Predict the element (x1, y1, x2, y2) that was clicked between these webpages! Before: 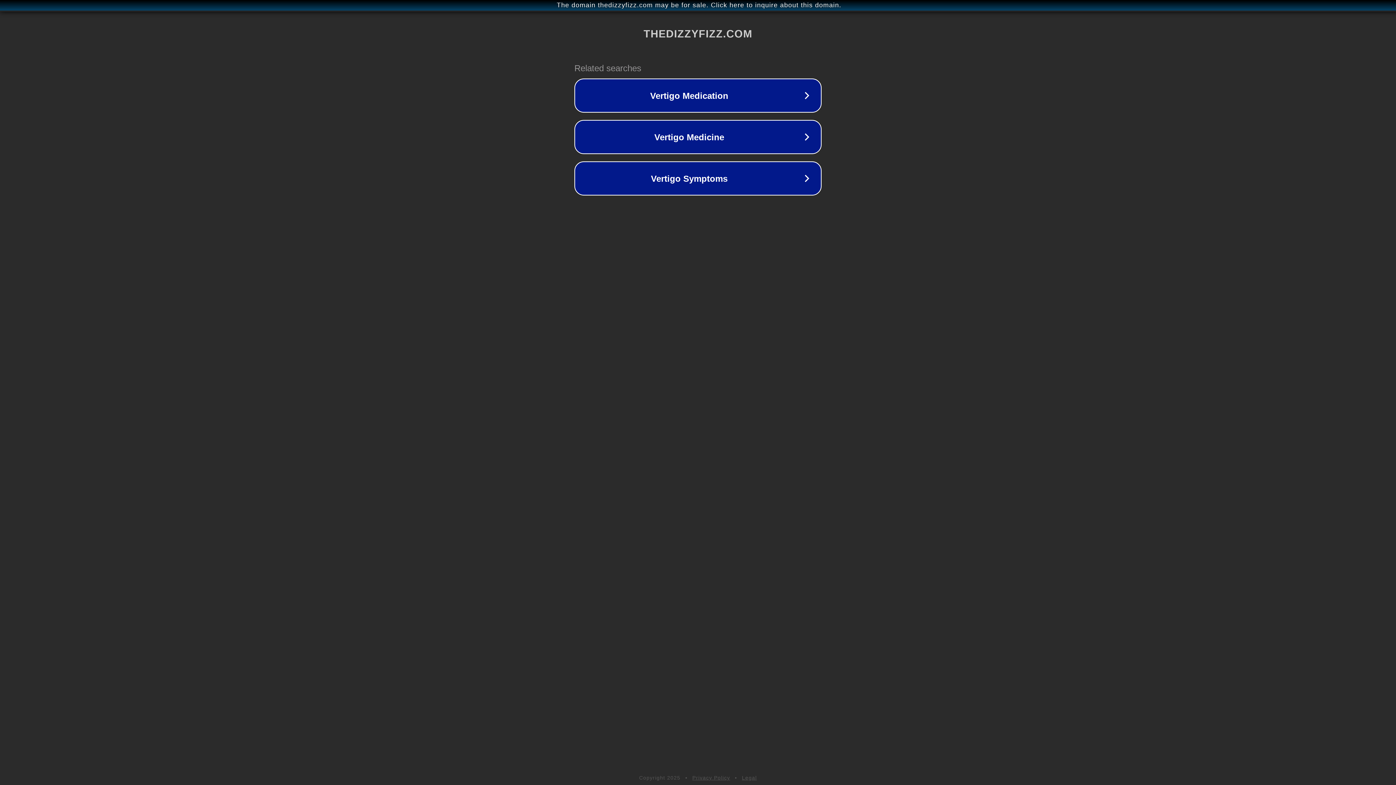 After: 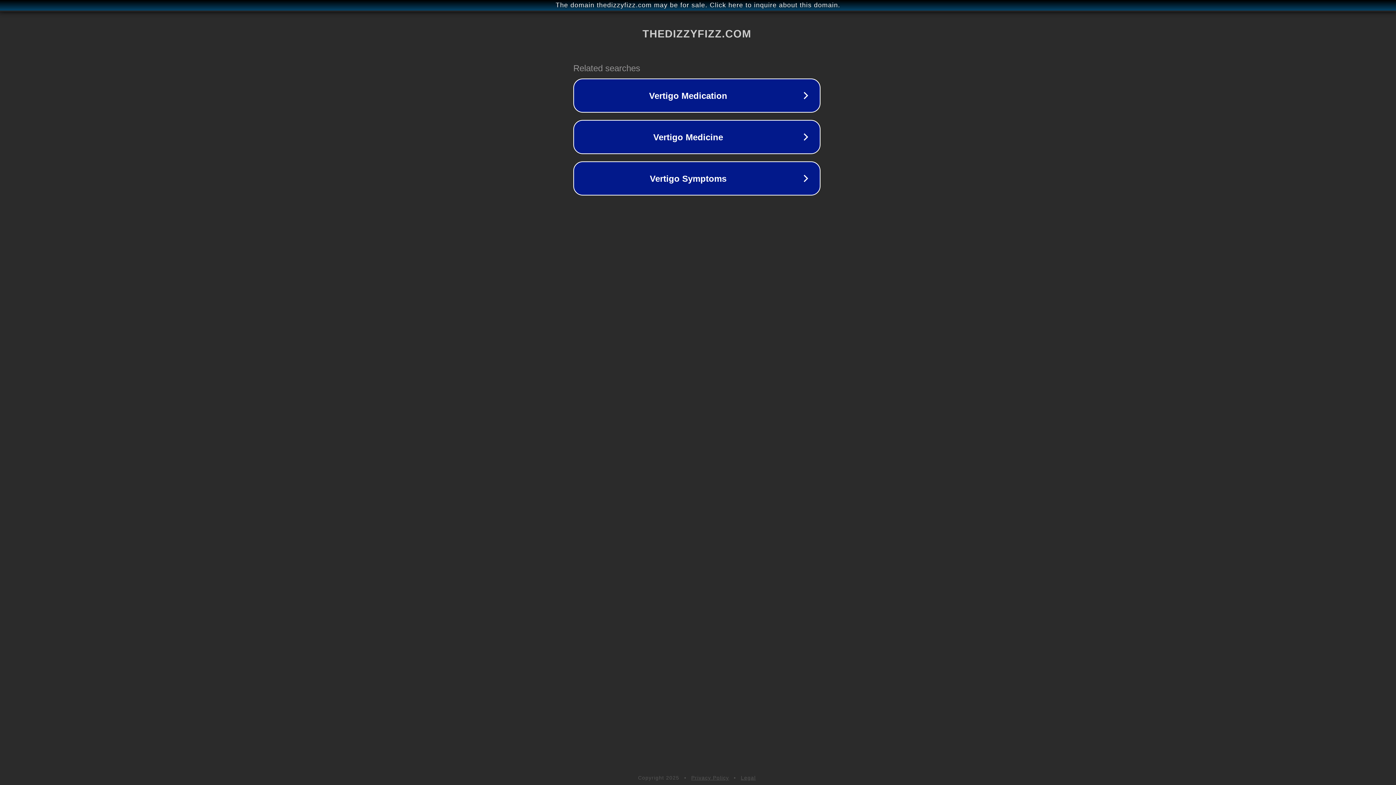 Action: bbox: (1, 1, 1397, 9) label: The domain thedizzyfizz.com may be for sale. Click here to inquire about this domain.